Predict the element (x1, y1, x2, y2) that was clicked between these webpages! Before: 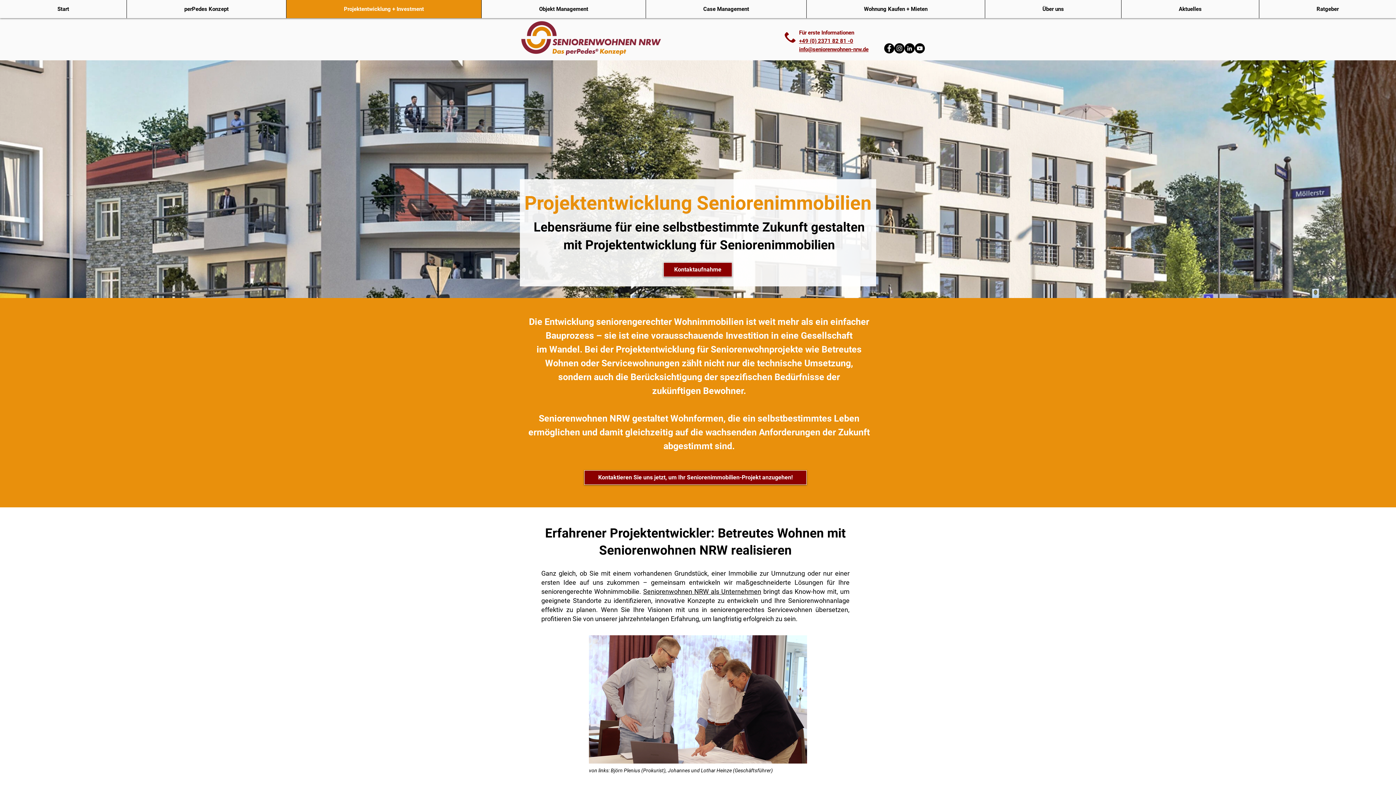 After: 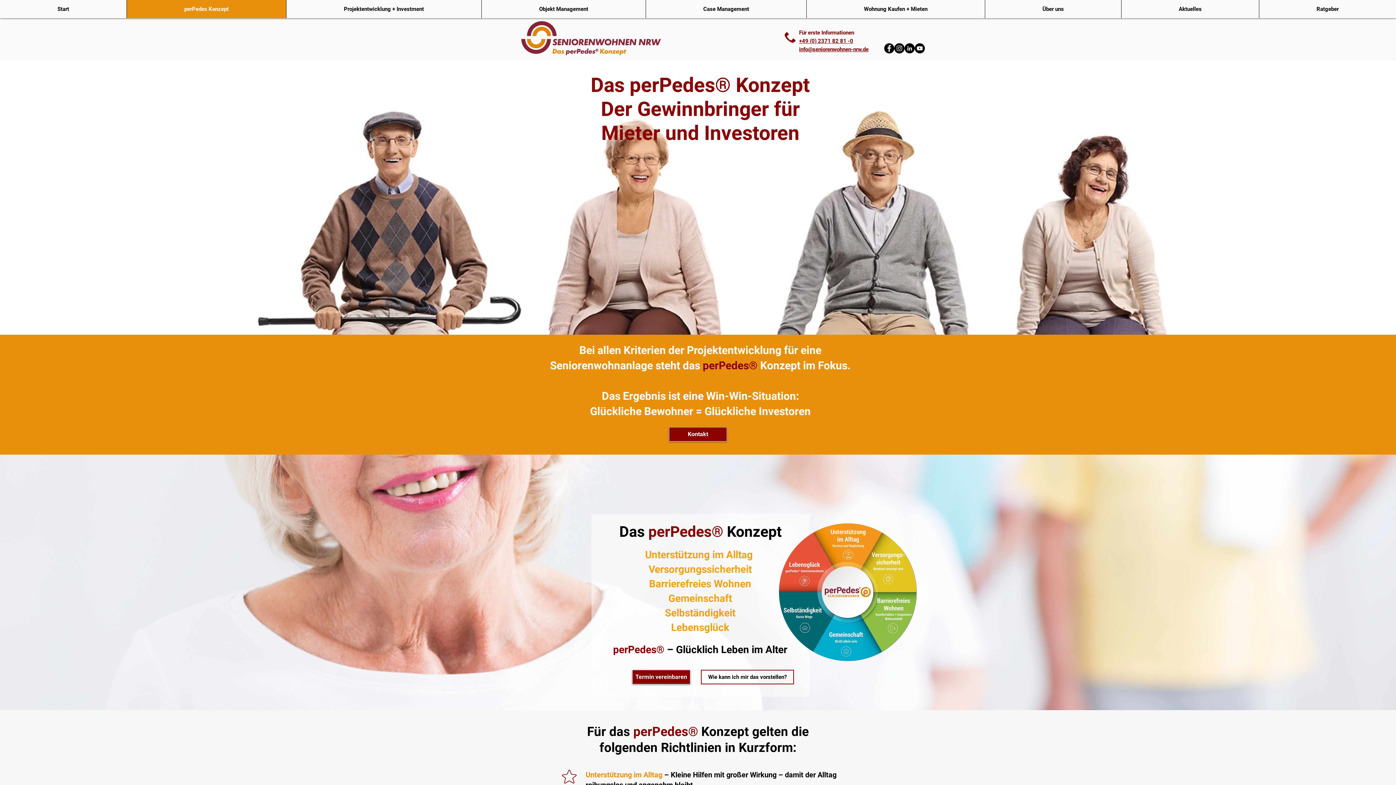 Action: label: perPedes Konzept bbox: (126, 0, 286, 18)